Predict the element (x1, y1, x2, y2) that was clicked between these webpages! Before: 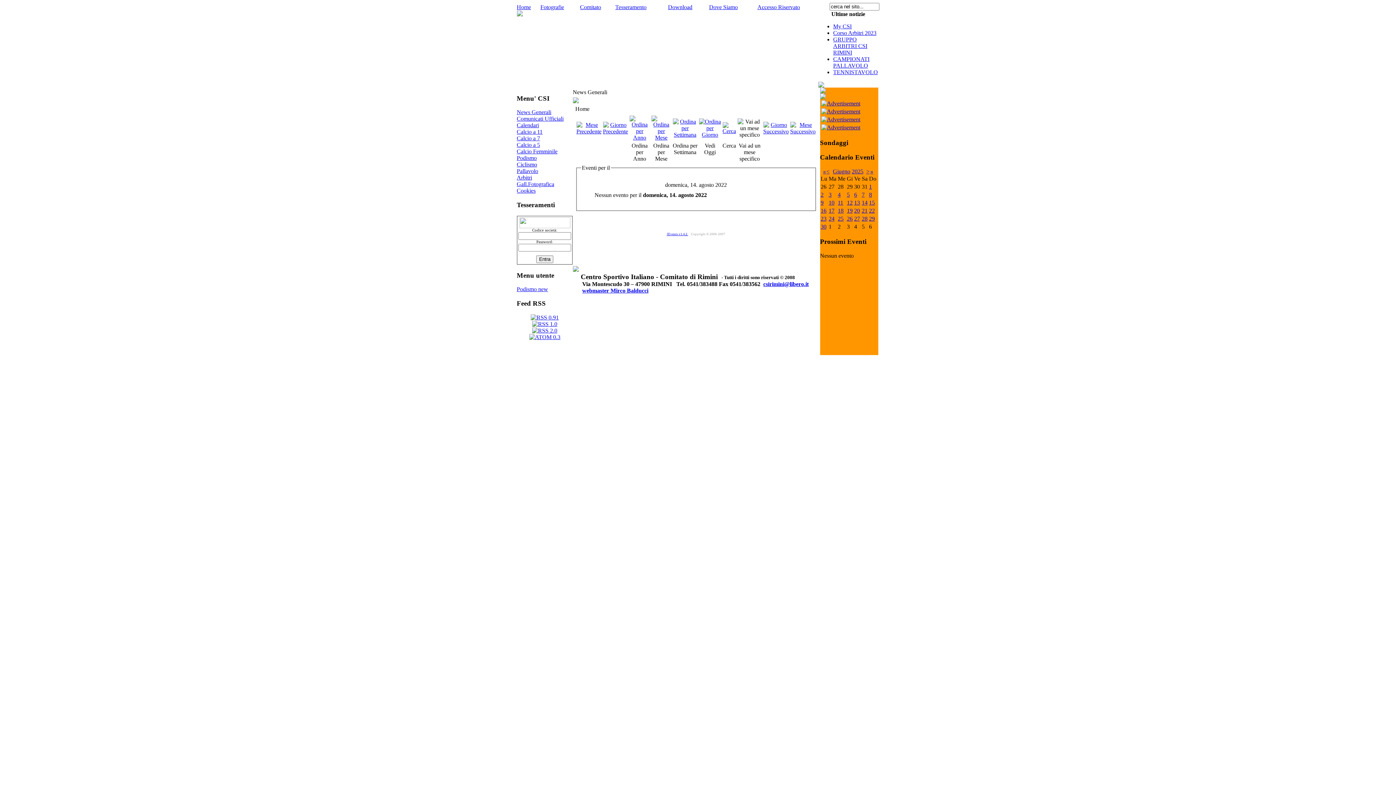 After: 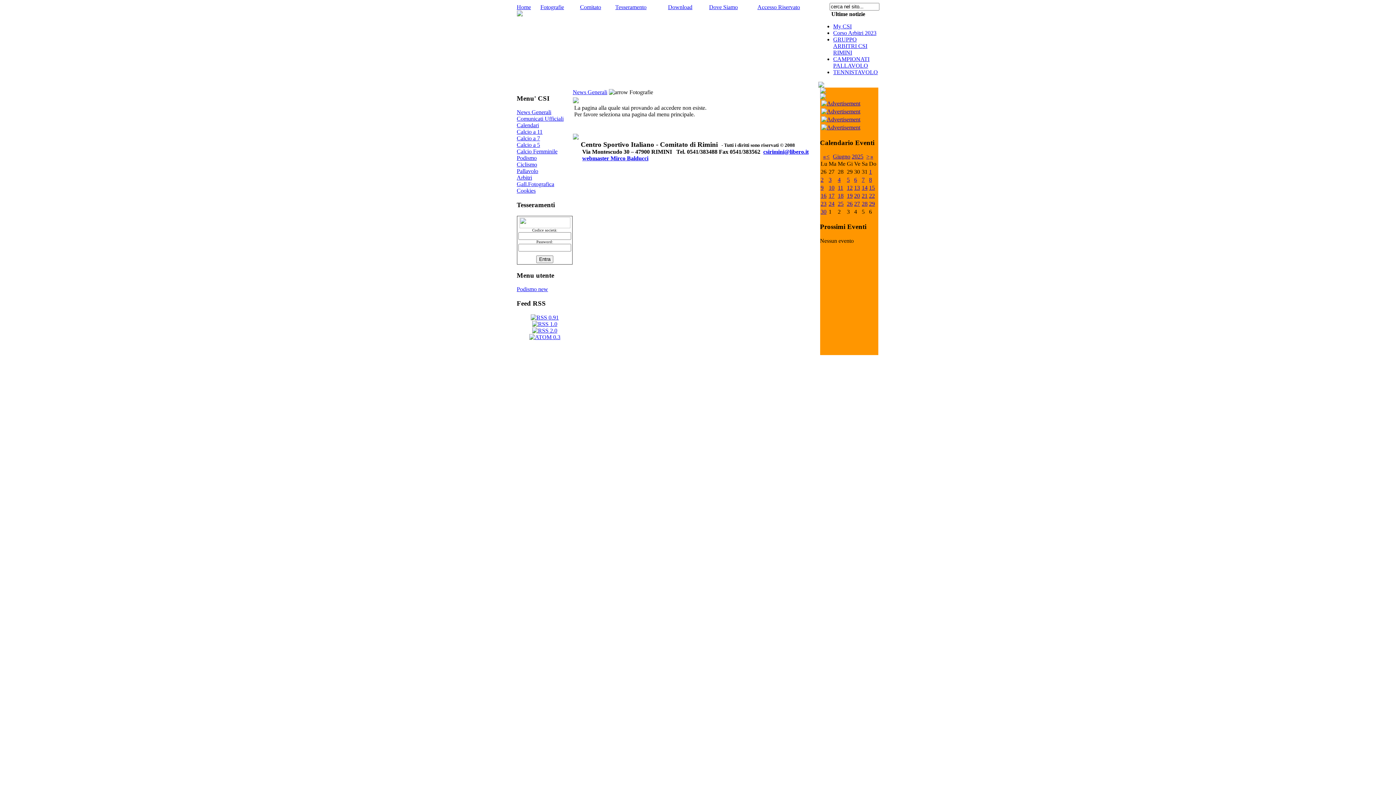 Action: bbox: (540, 4, 564, 10) label: Fotografie